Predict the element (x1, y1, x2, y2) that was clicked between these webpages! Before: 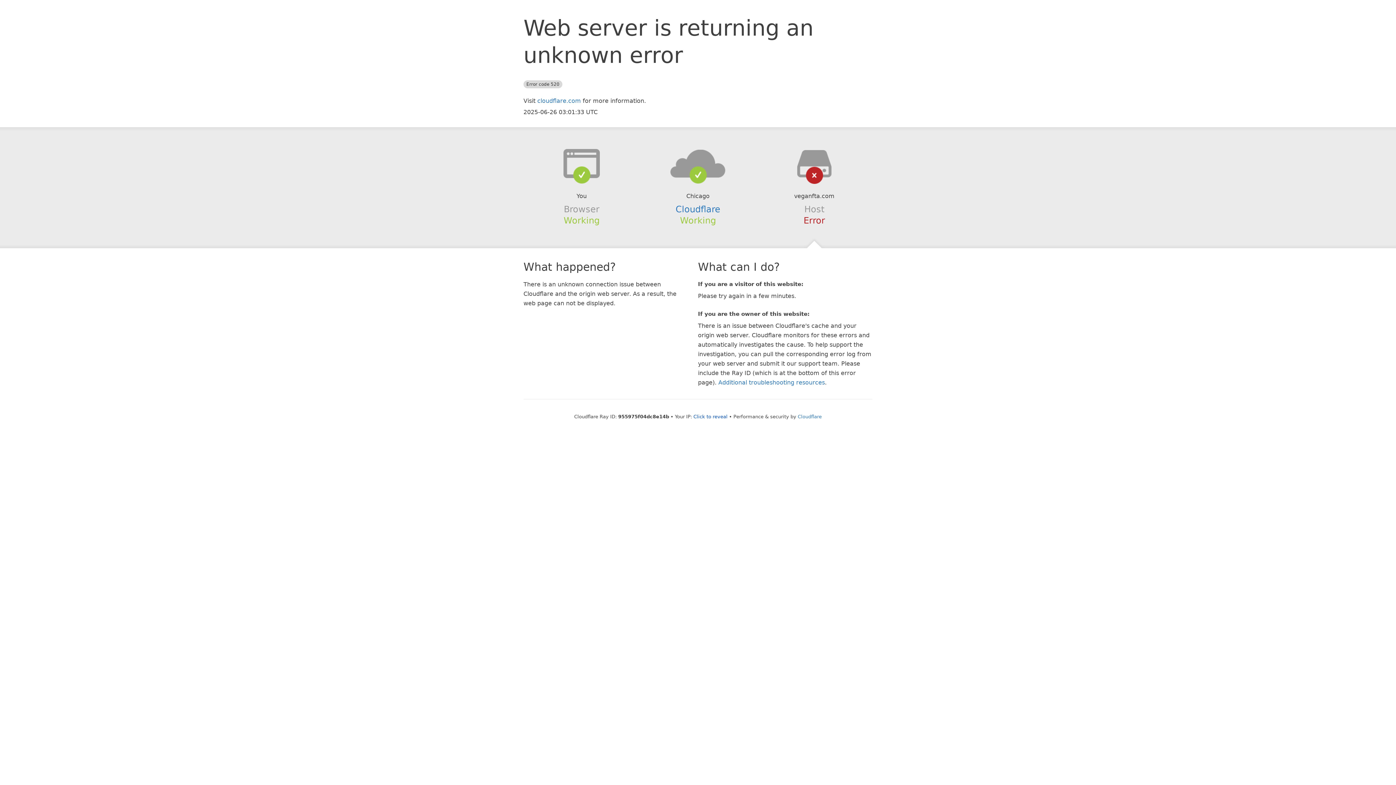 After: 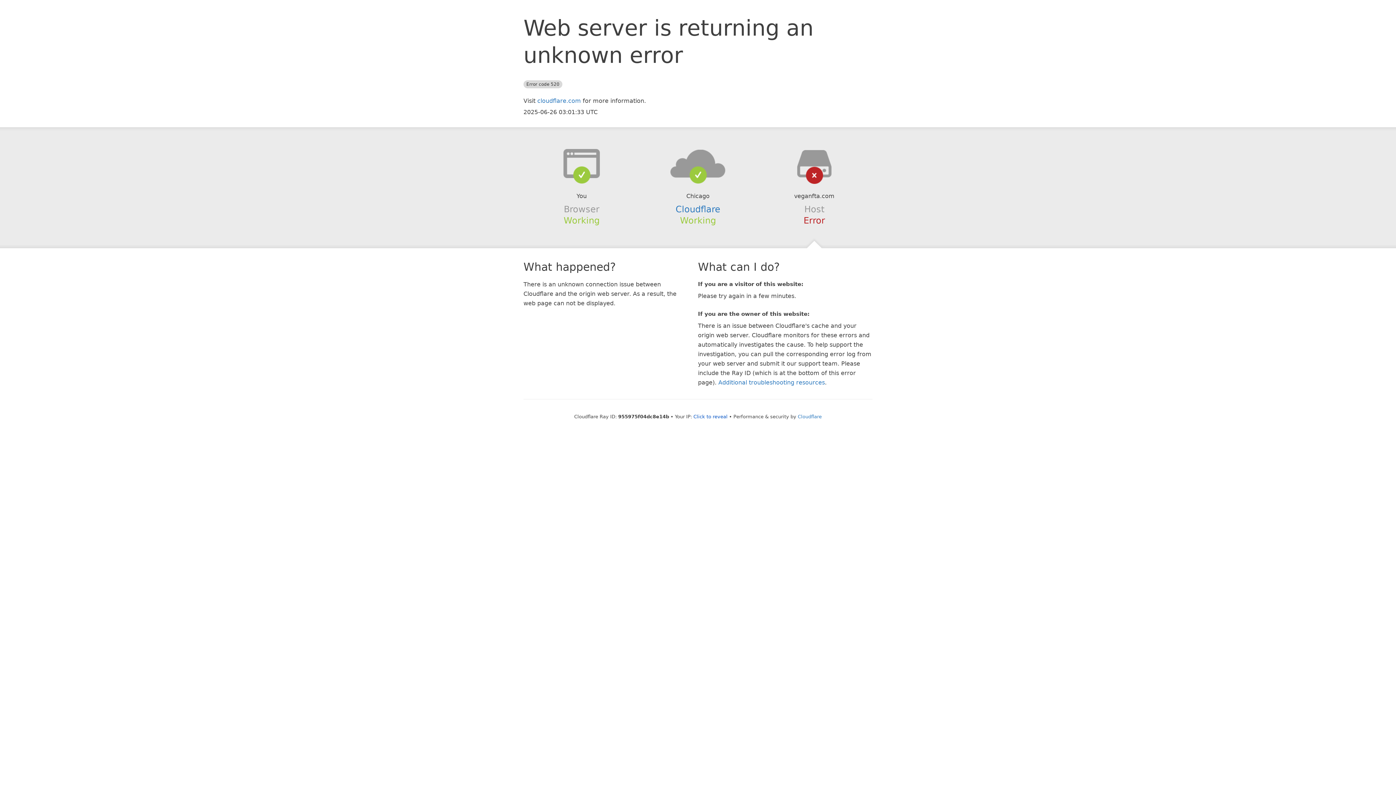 Action: bbox: (639, 148, 756, 178)